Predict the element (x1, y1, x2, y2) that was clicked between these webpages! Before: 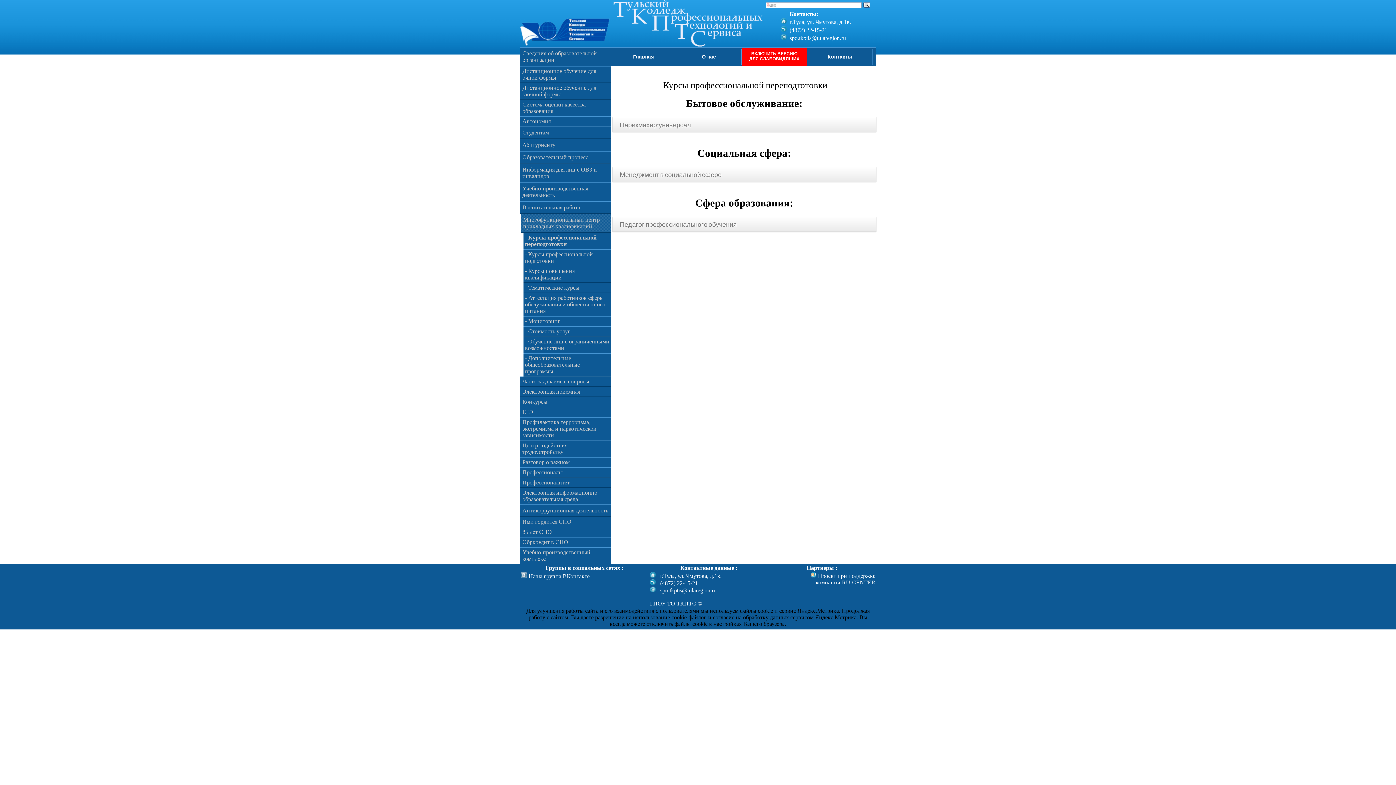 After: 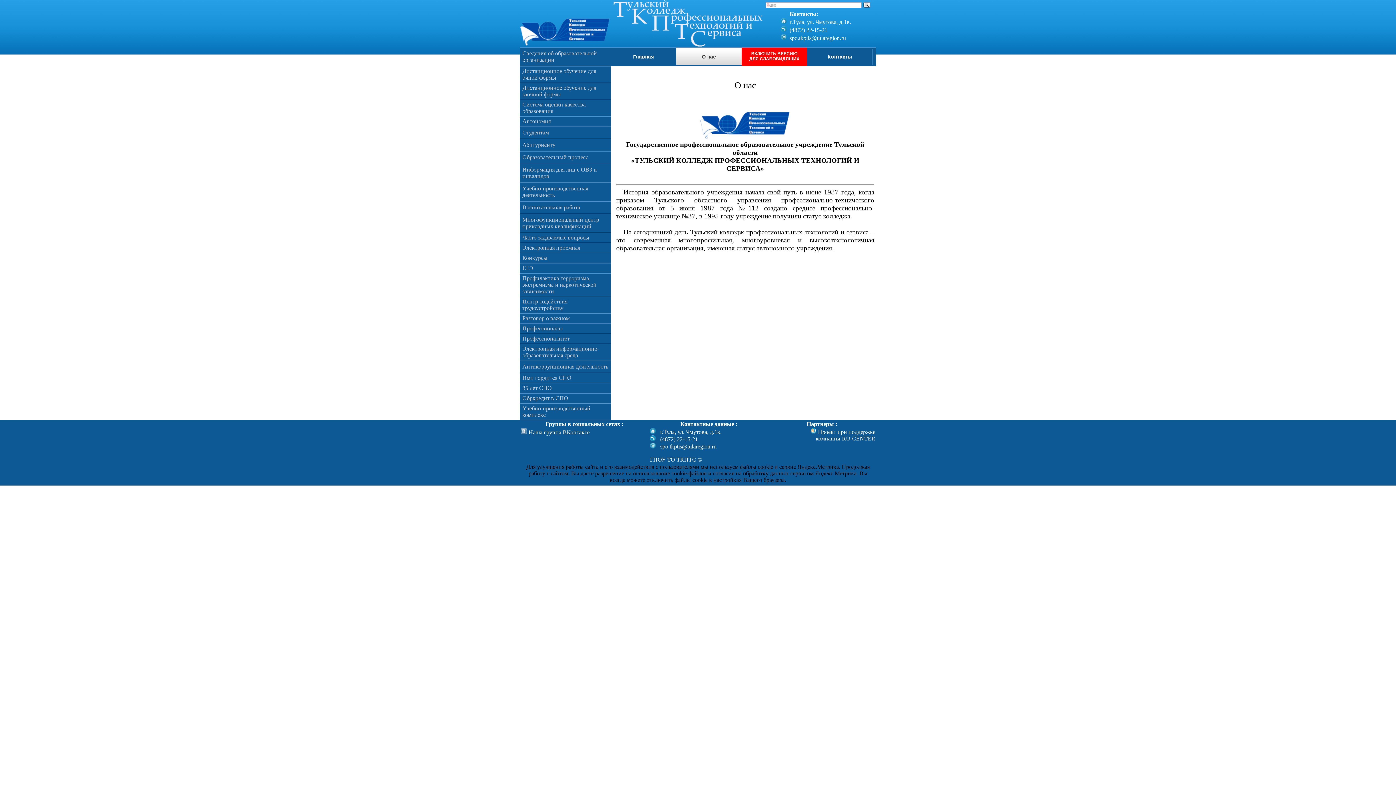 Action: label: О нас bbox: (676, 47, 741, 65)